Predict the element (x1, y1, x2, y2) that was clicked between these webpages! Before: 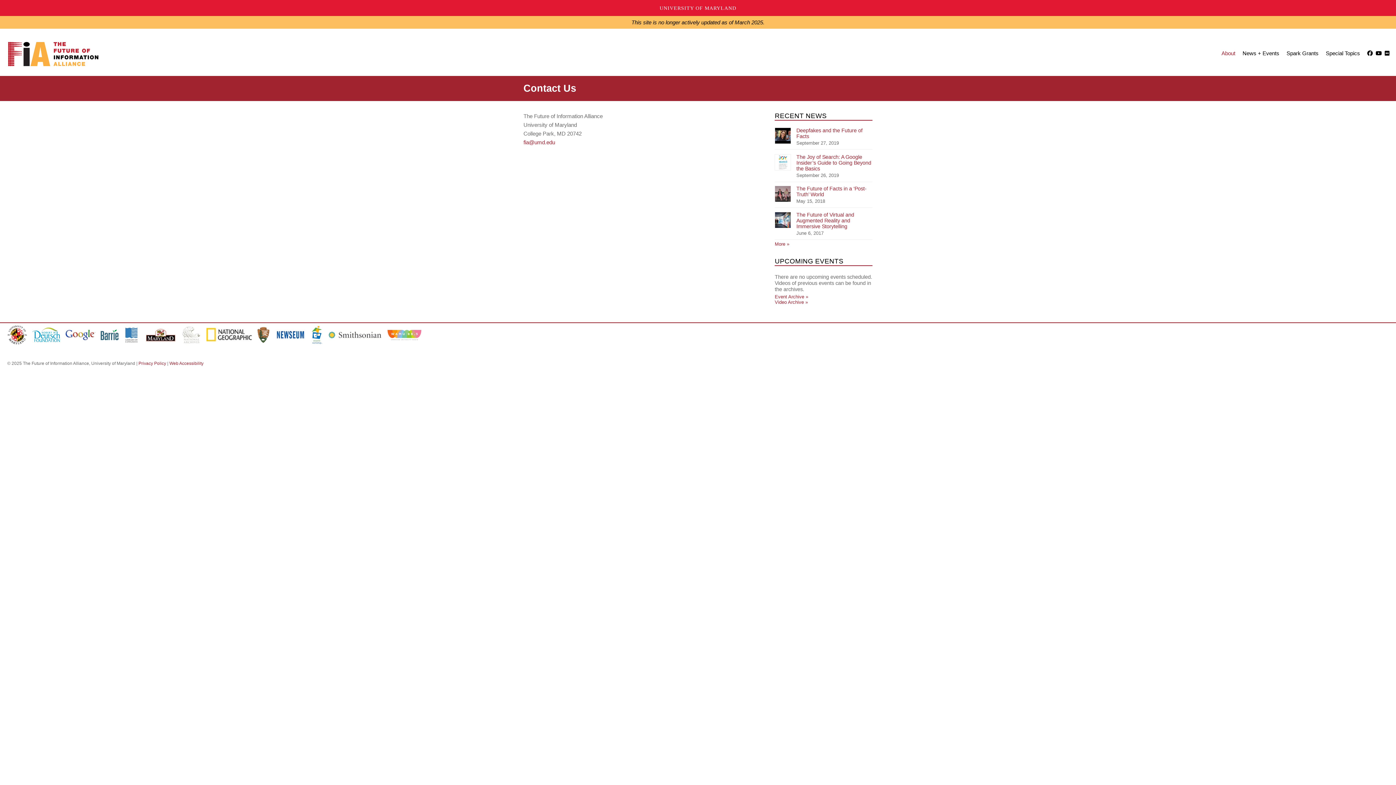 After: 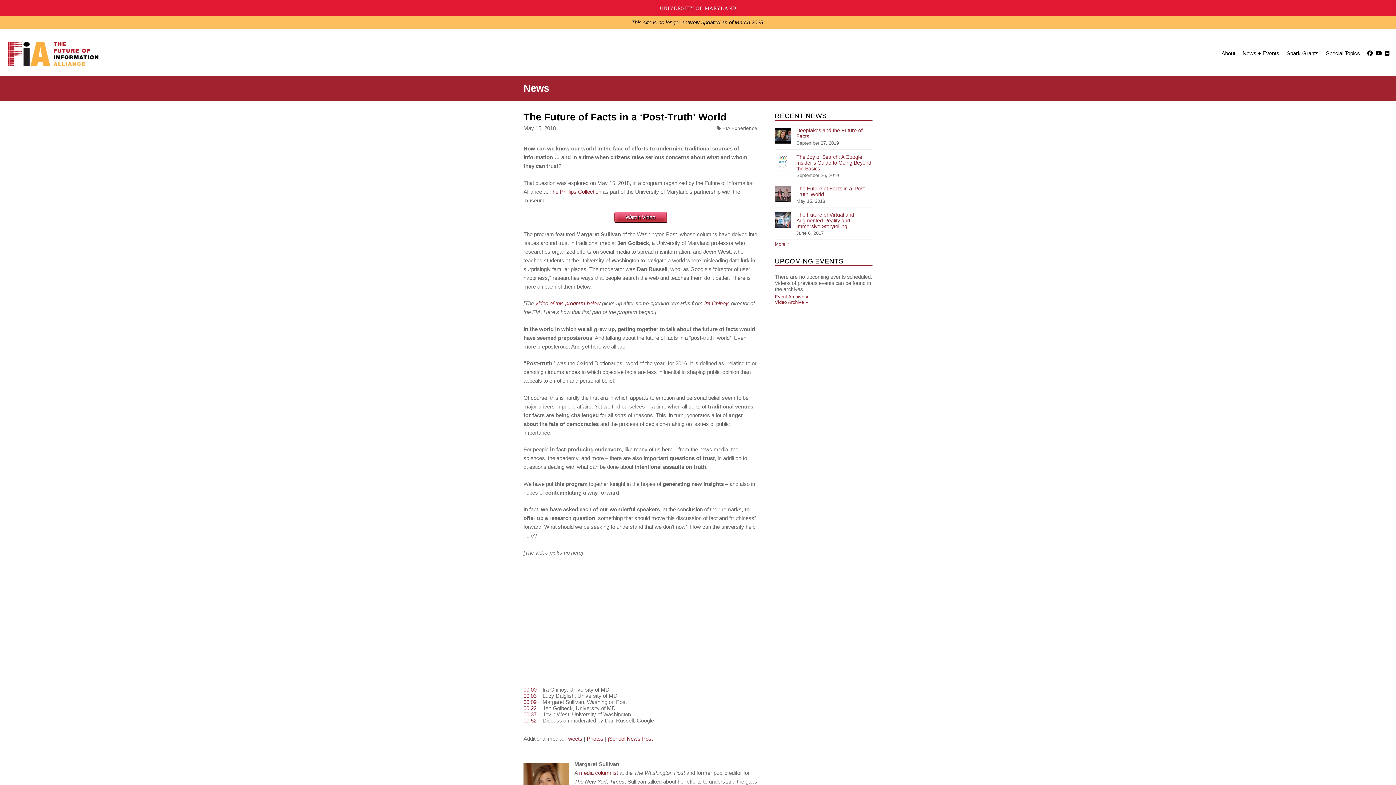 Action: bbox: (796, 185, 866, 197) label: The Future of Facts in a ‘Post-Truth’ World